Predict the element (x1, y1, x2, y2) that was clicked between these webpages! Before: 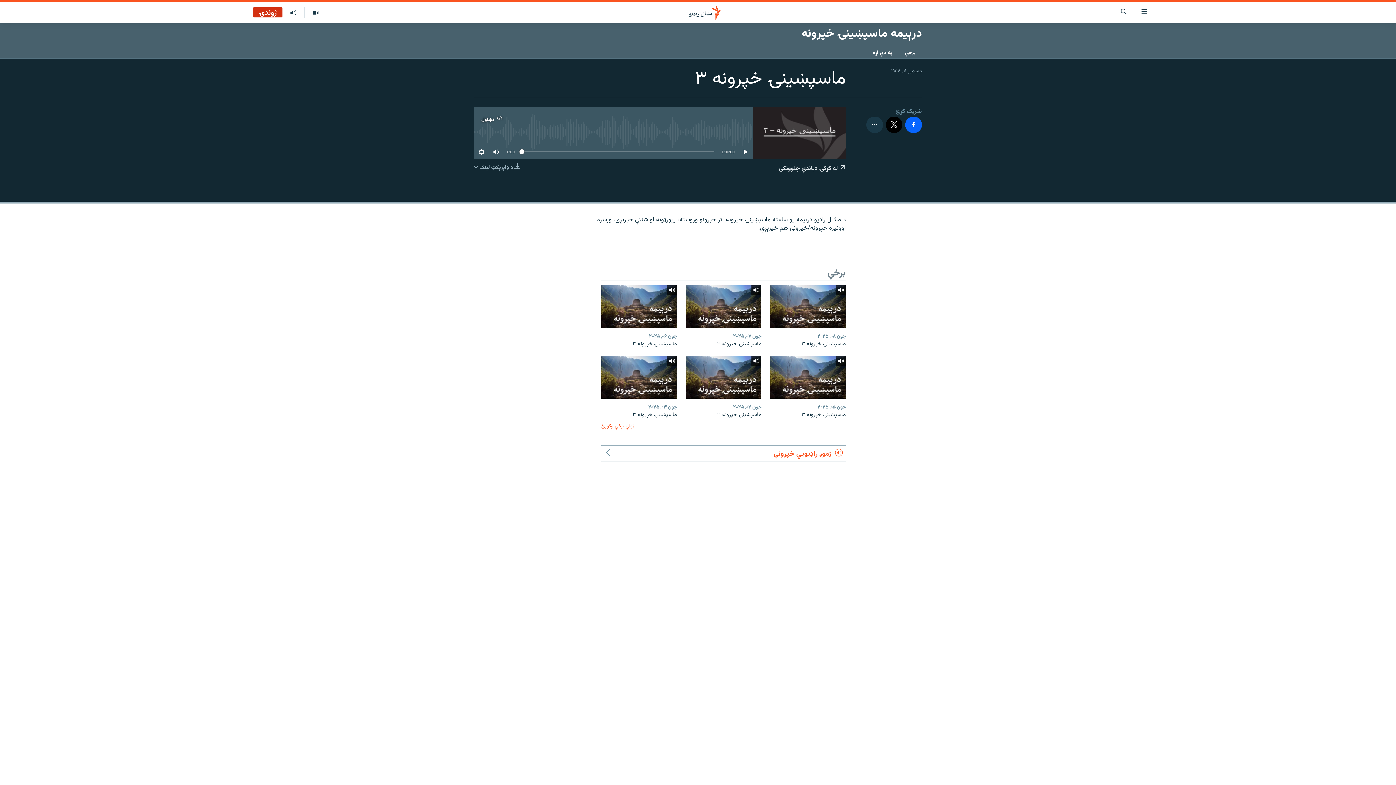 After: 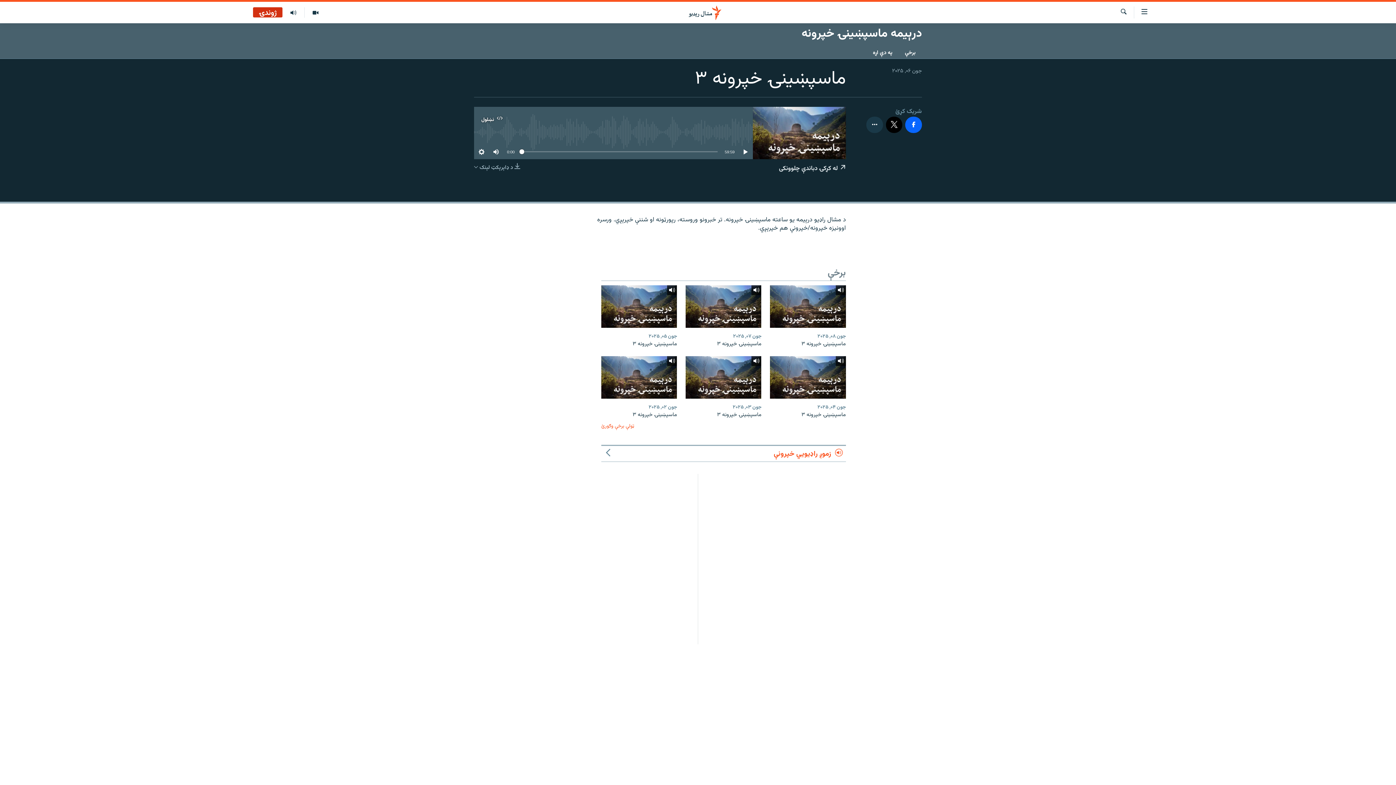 Action: bbox: (601, 285, 677, 327)